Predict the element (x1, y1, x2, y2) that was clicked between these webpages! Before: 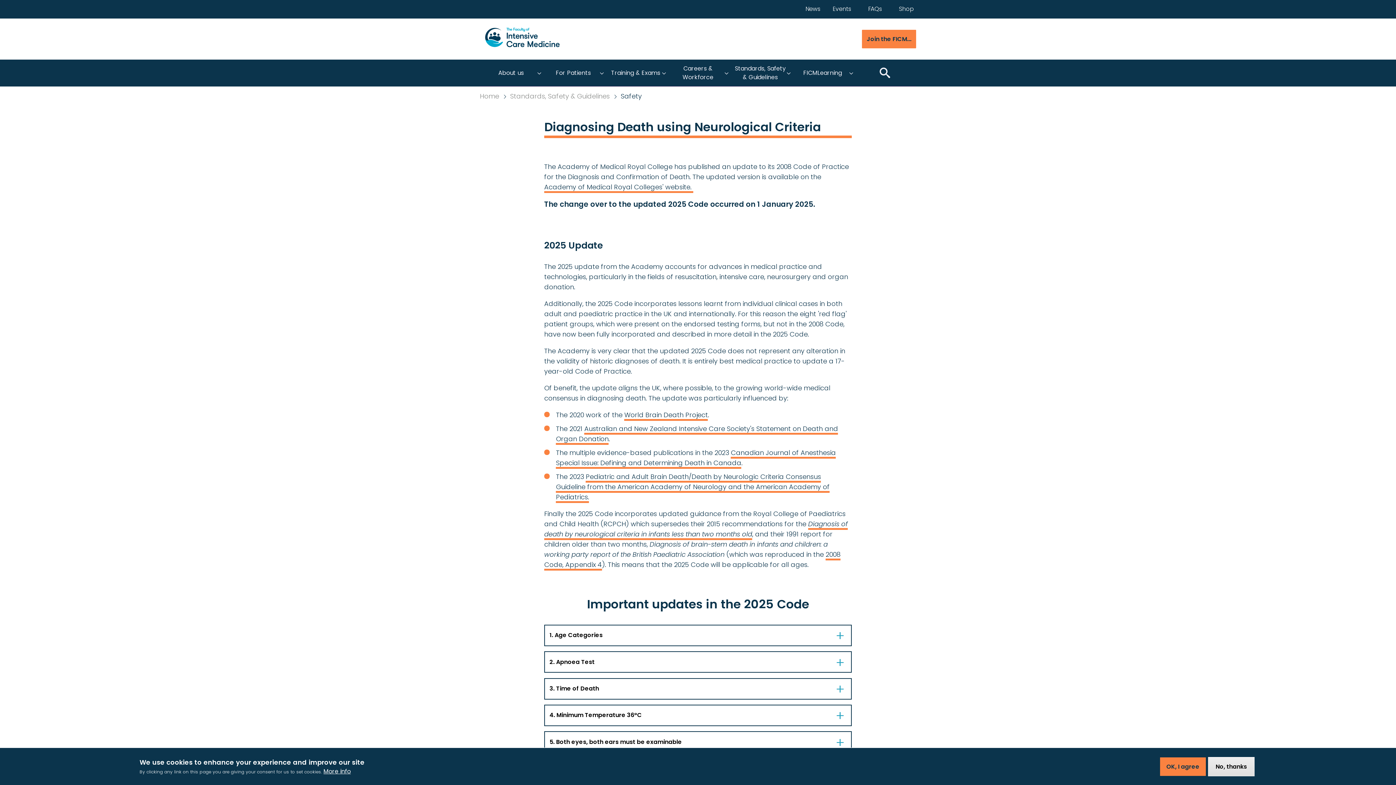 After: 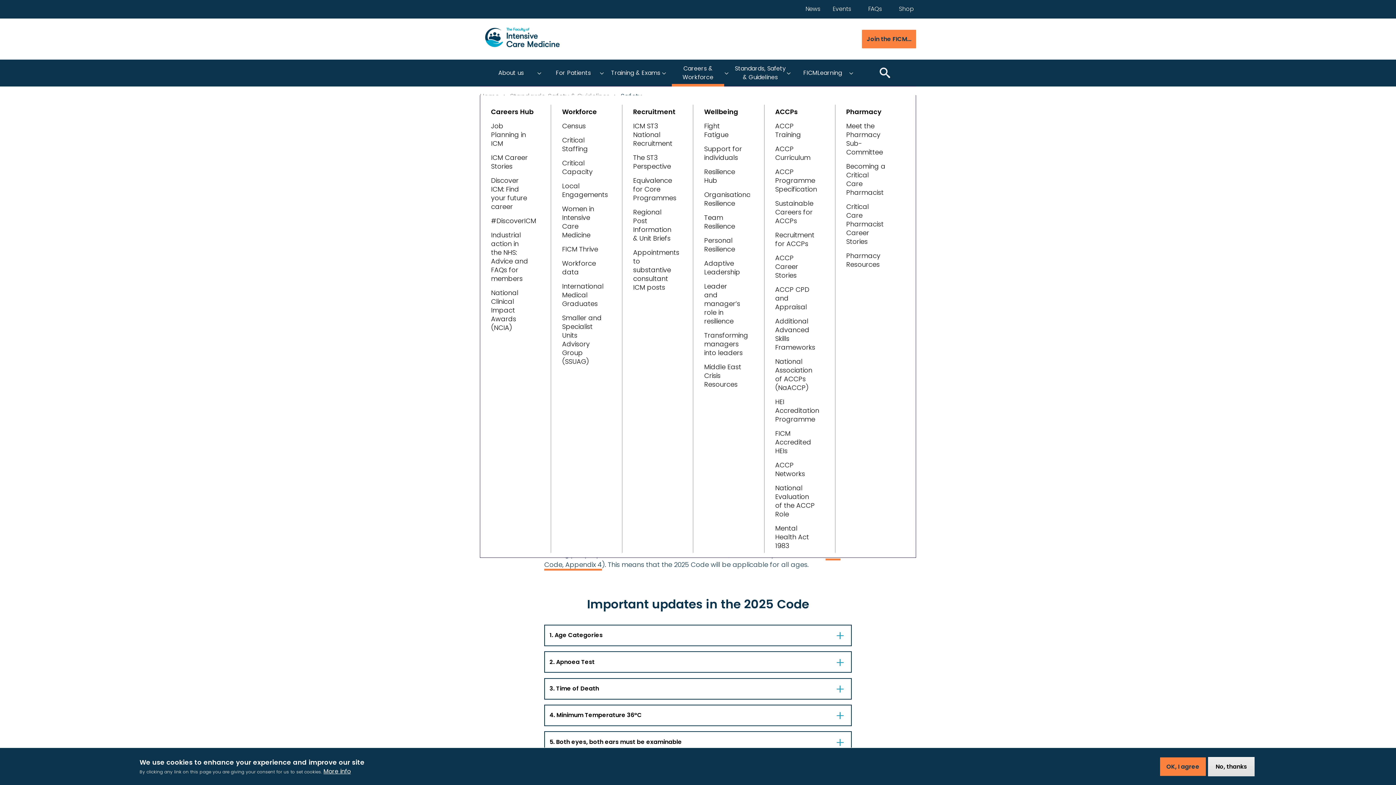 Action: label: Open "Careers & Workforce" bbox: (724, 59, 728, 86)